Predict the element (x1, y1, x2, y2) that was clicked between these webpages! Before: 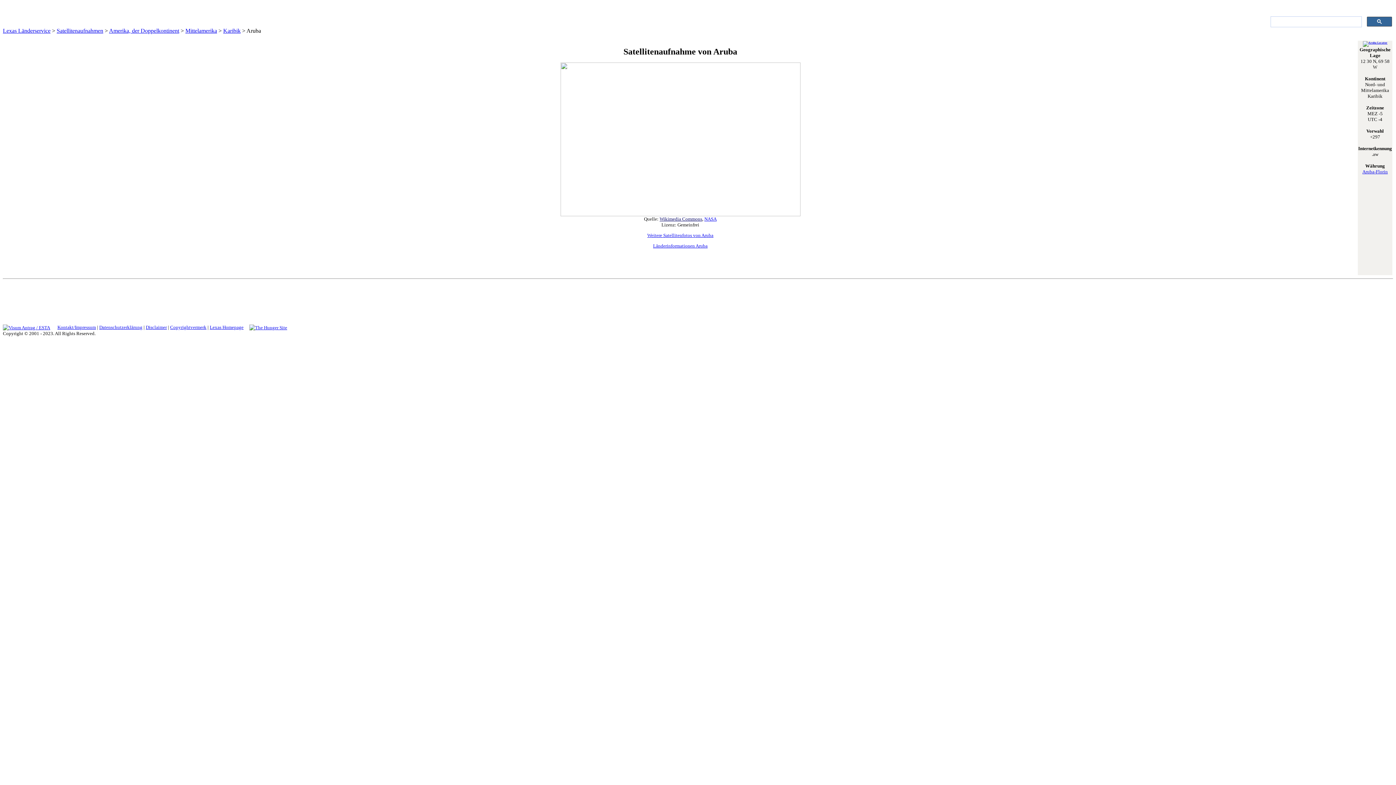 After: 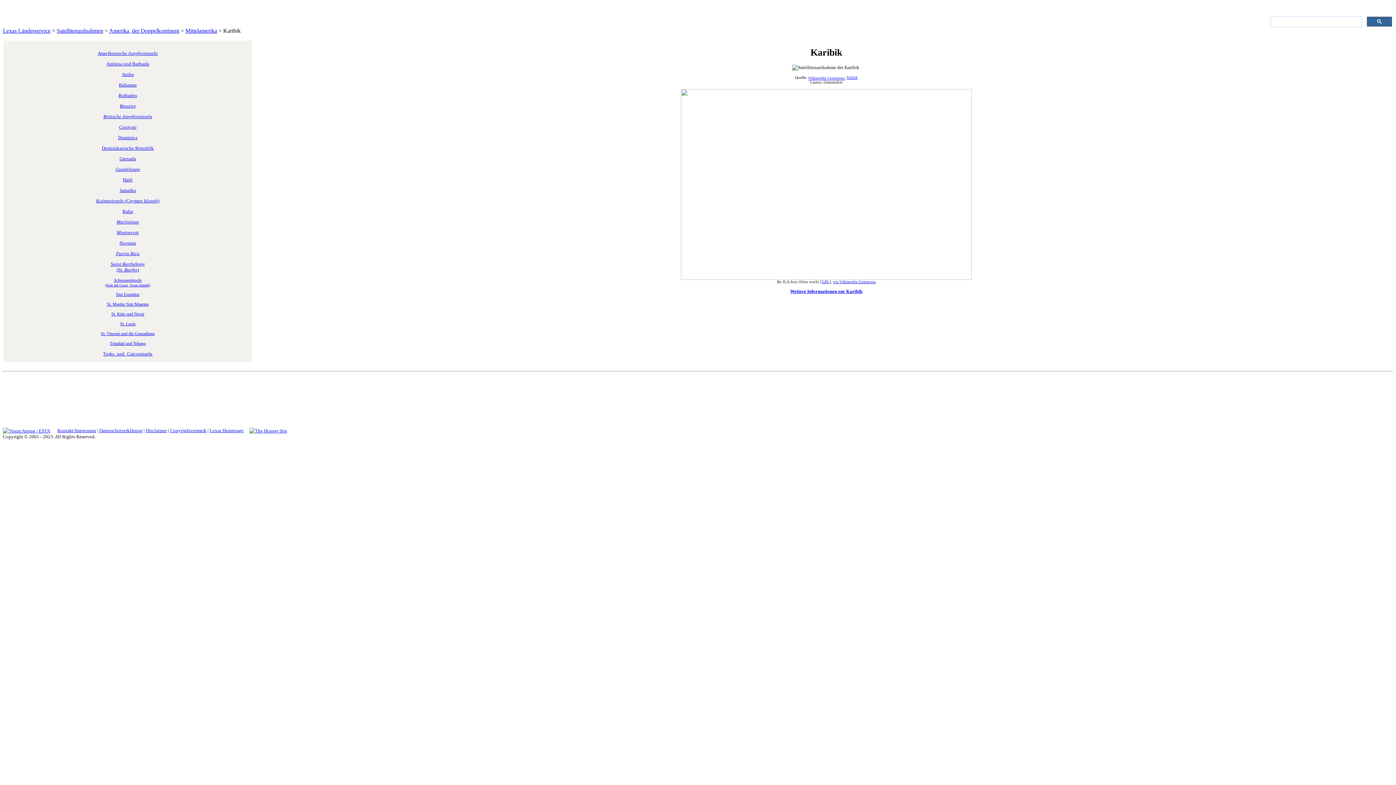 Action: label: Karibik bbox: (223, 27, 240, 33)